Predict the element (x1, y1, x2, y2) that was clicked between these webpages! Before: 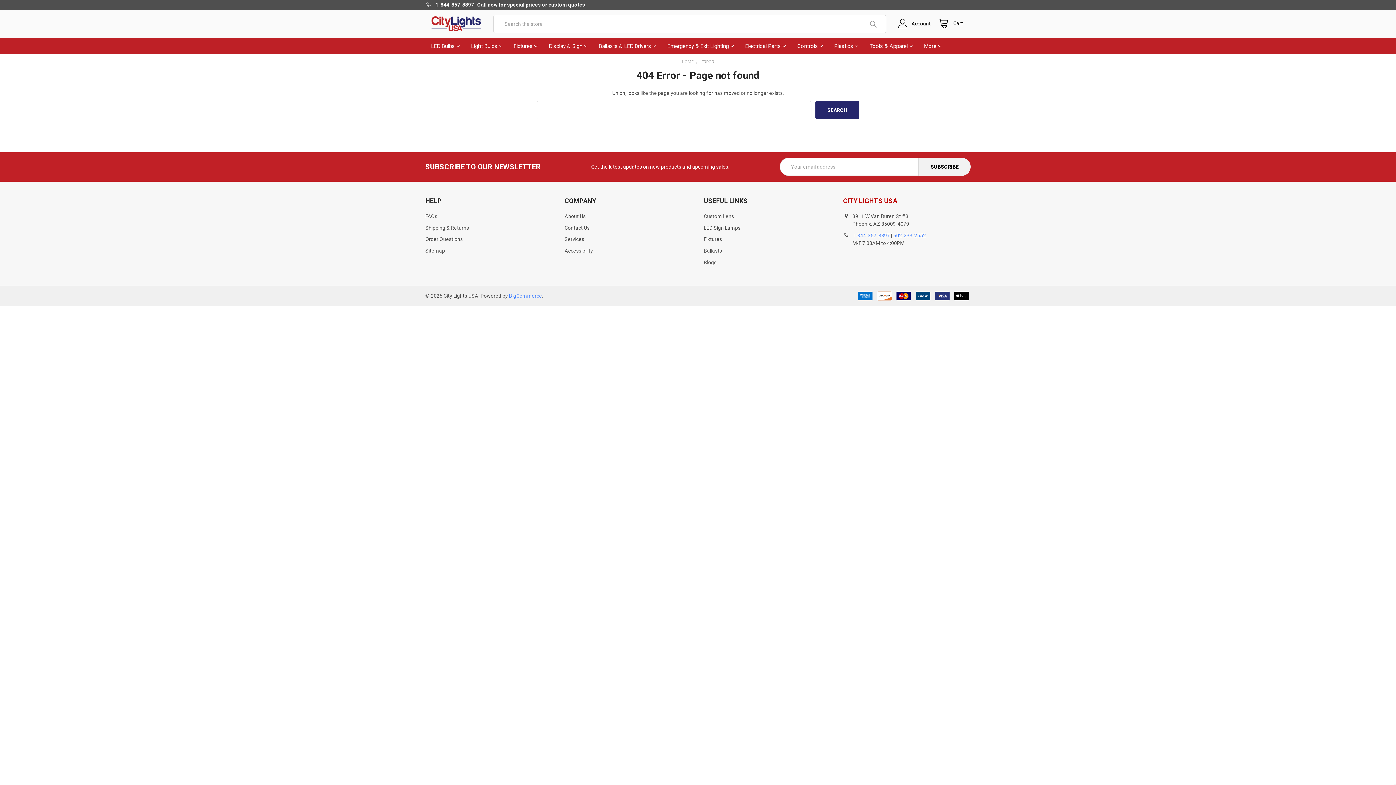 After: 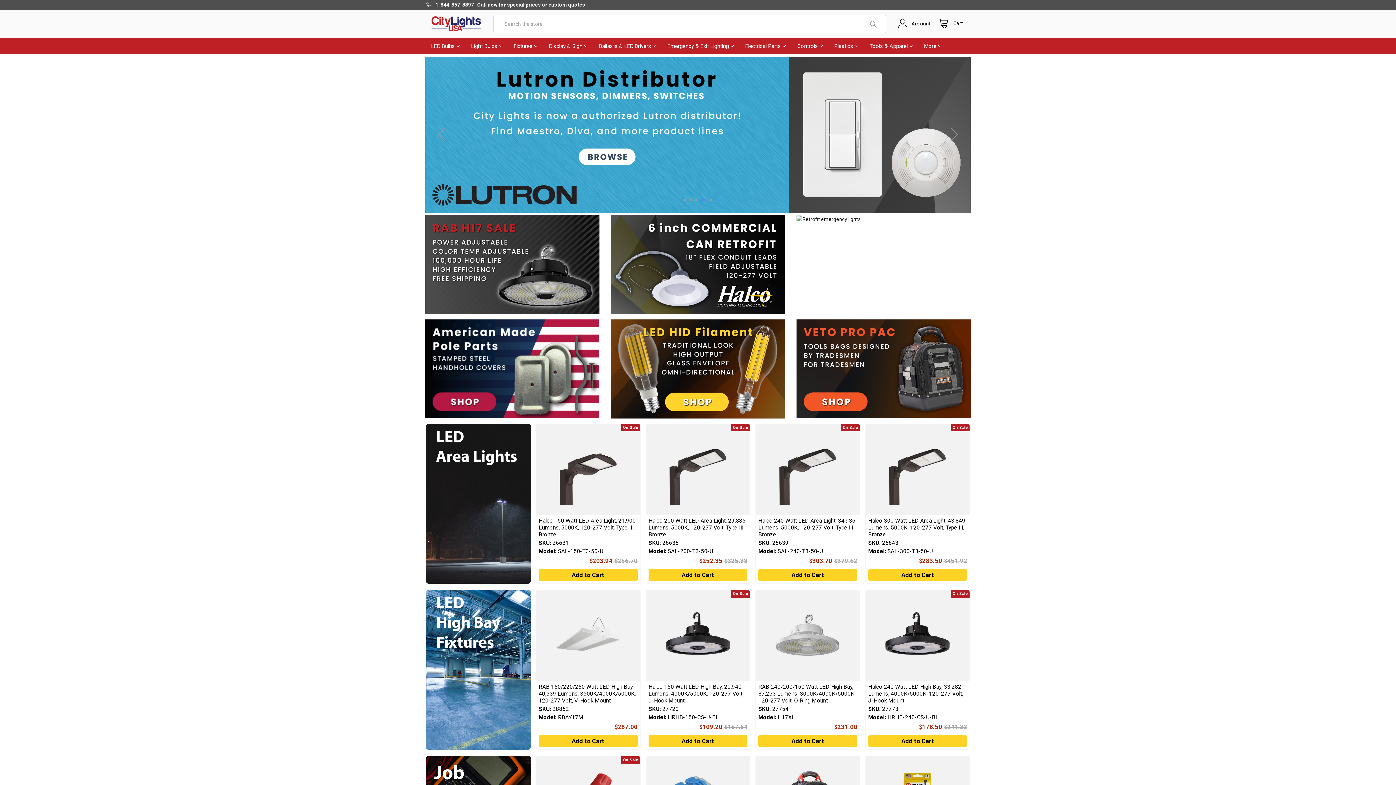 Action: label: HOME bbox: (682, 59, 693, 64)